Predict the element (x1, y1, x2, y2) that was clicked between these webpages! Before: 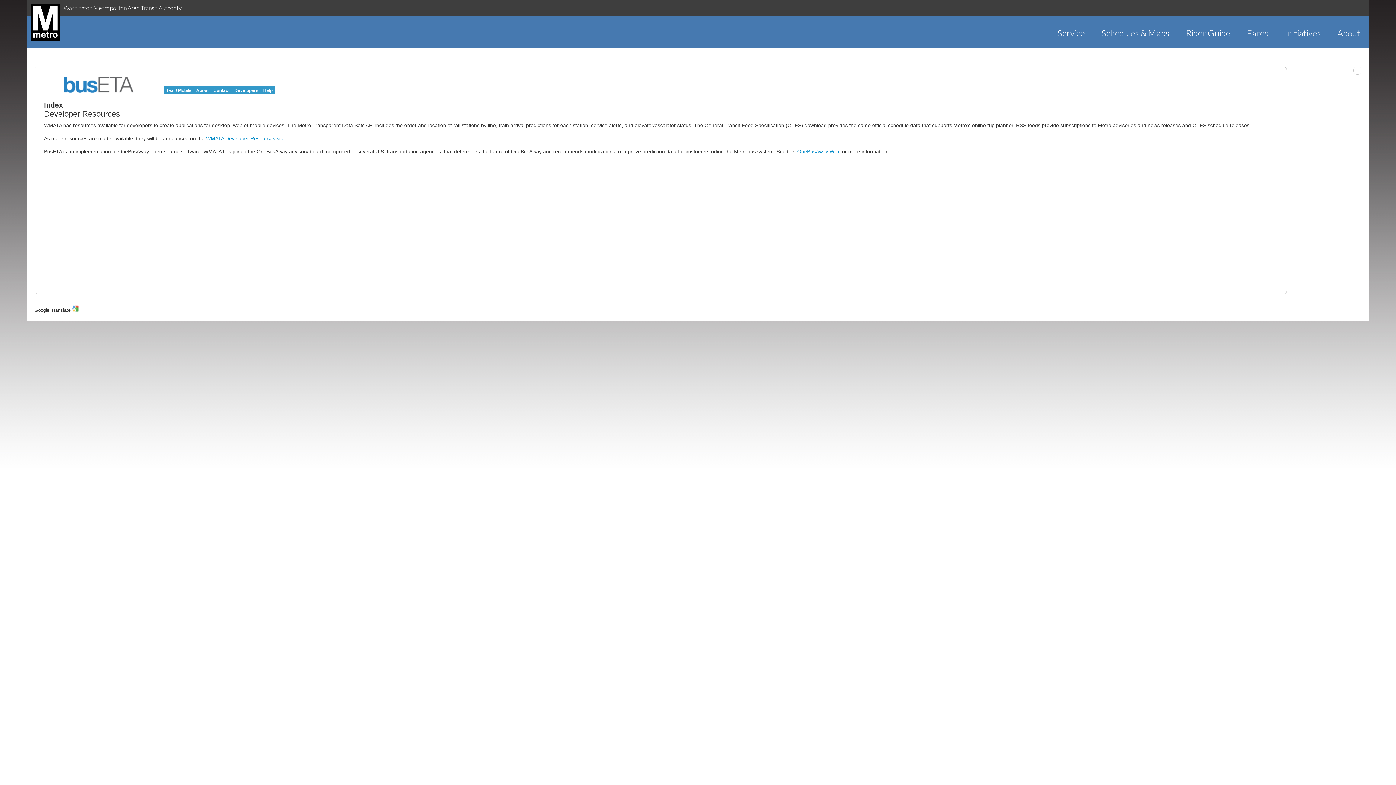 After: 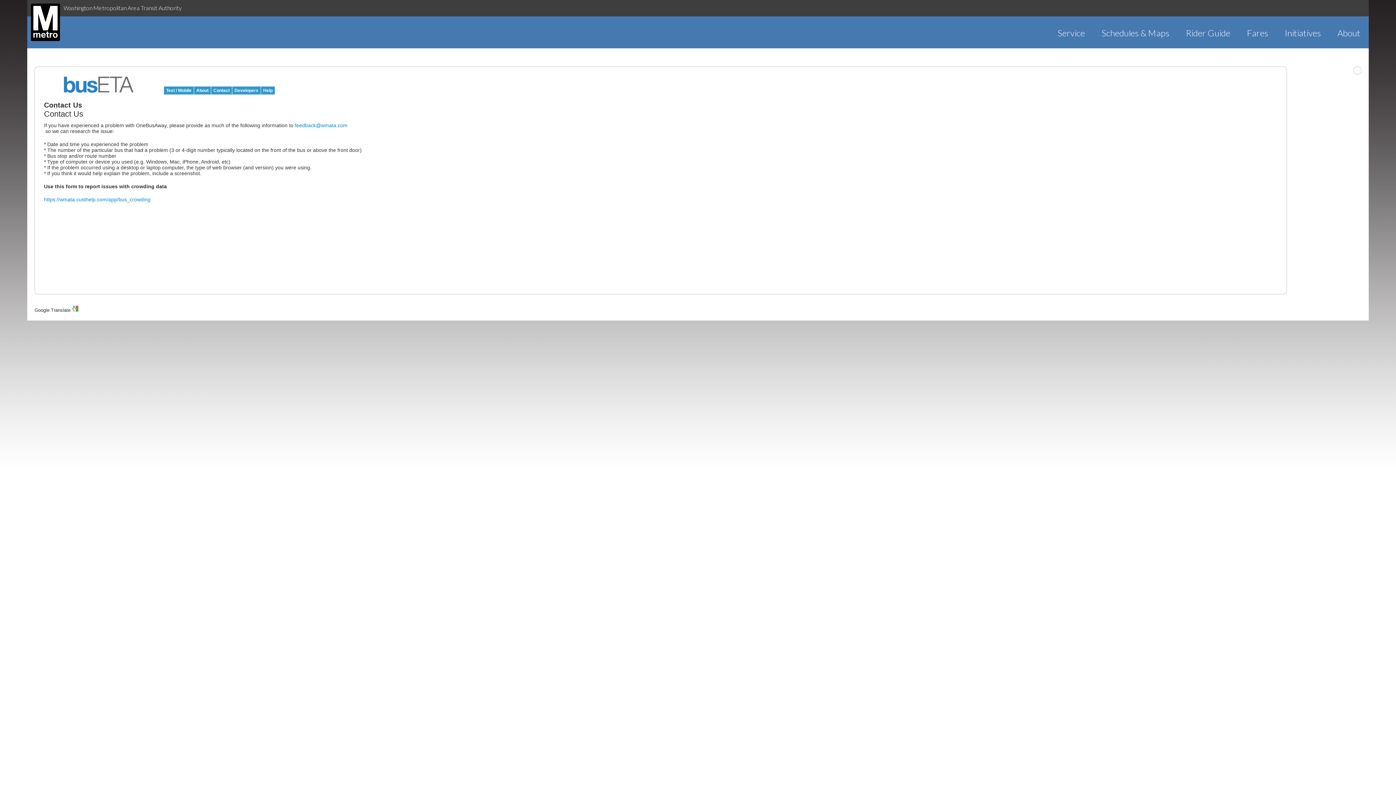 Action: label: Contact bbox: (211, 86, 232, 94)